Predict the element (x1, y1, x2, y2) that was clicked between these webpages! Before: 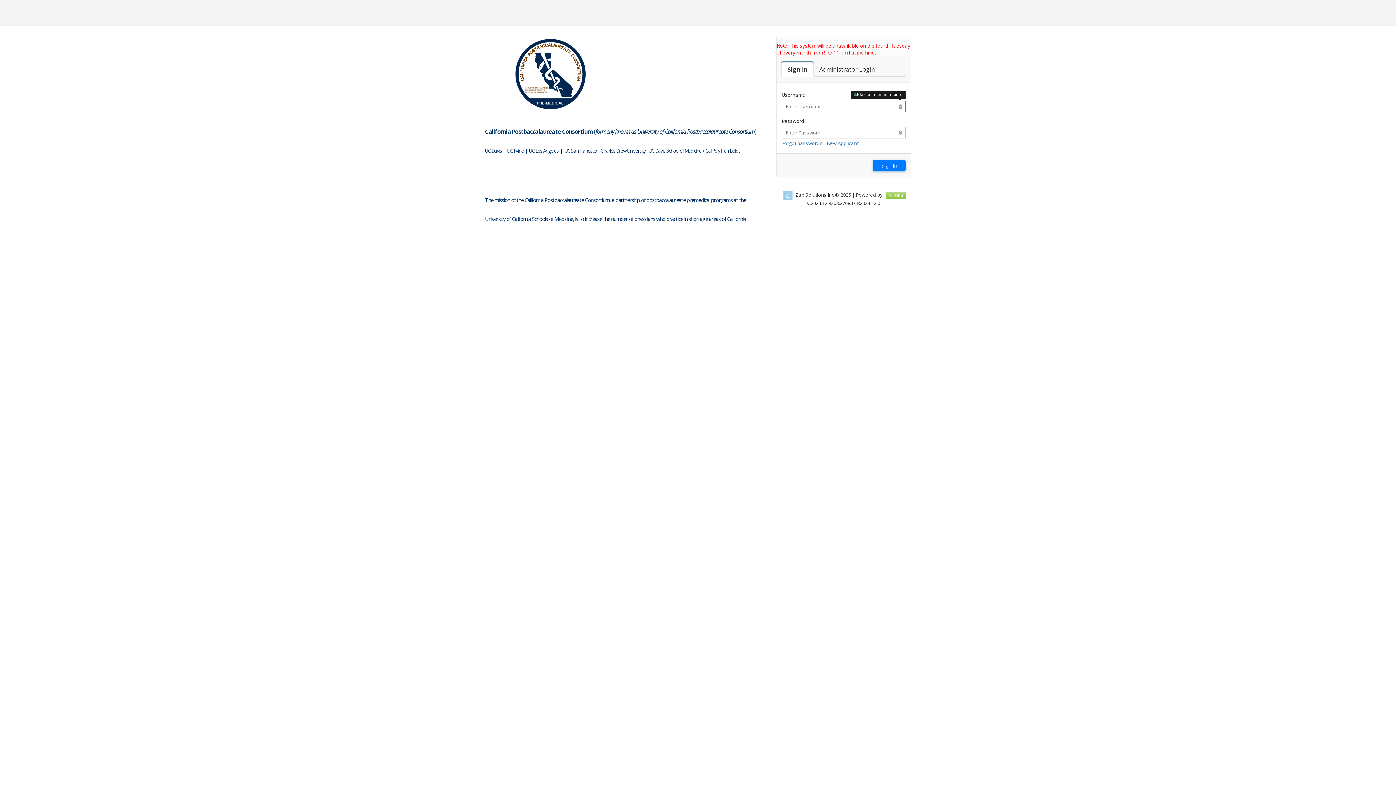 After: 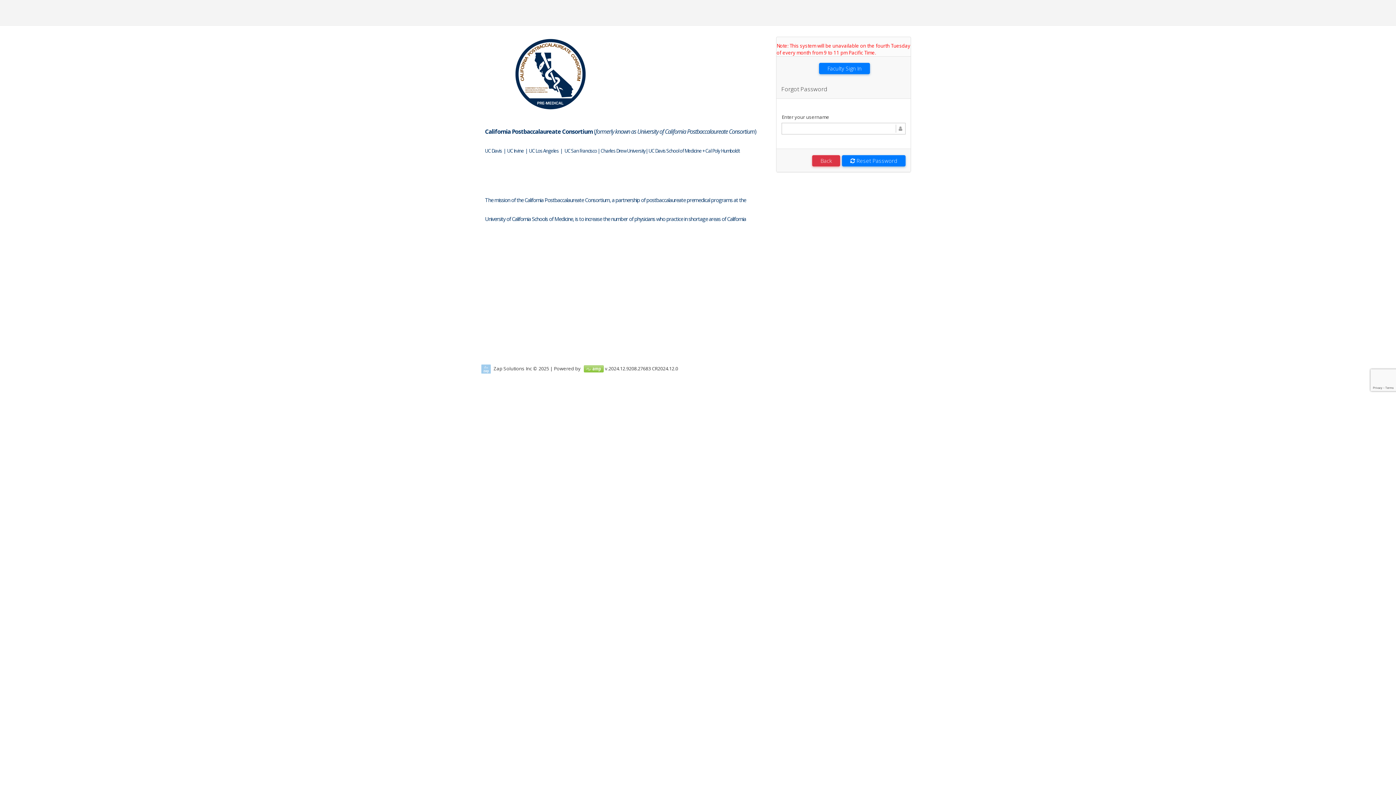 Action: bbox: (782, 140, 822, 146) label: Forgot password?